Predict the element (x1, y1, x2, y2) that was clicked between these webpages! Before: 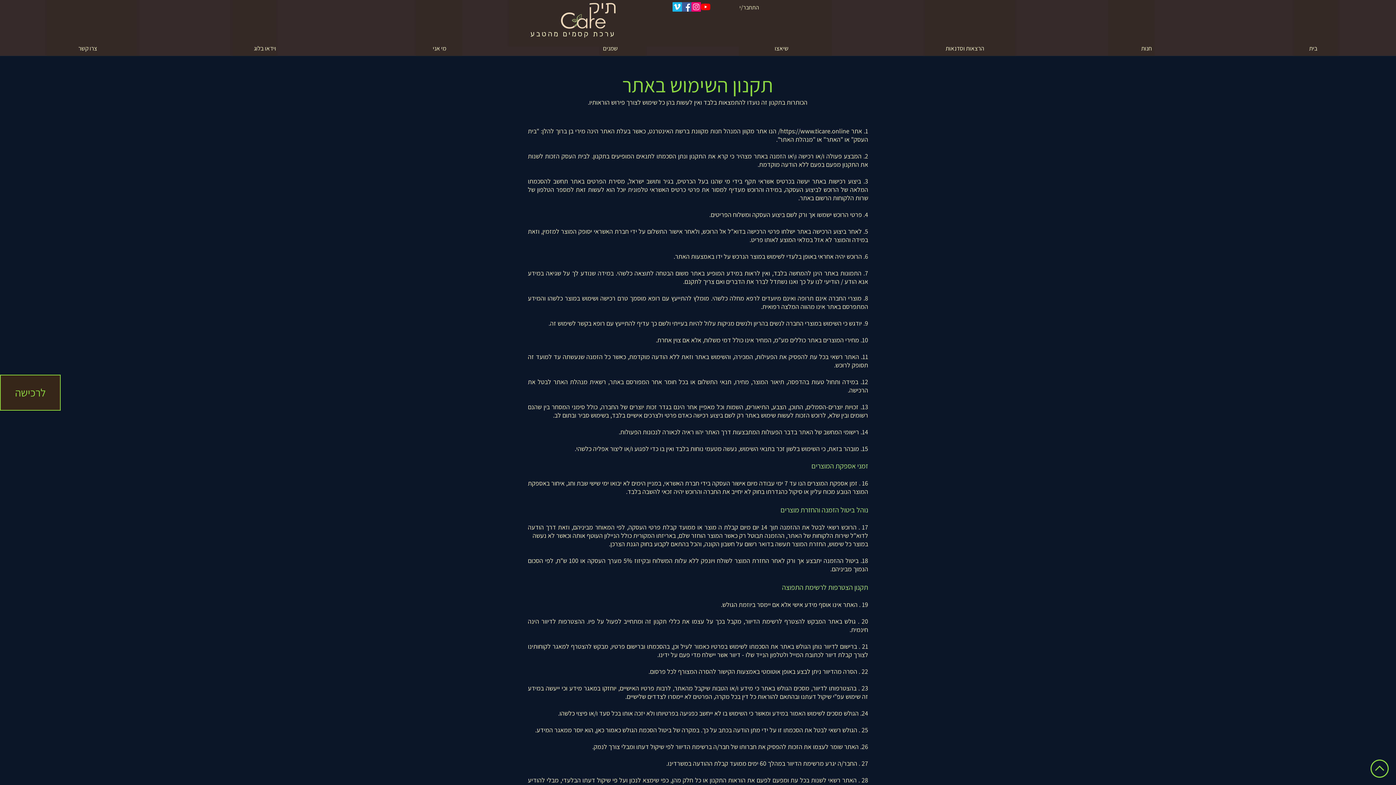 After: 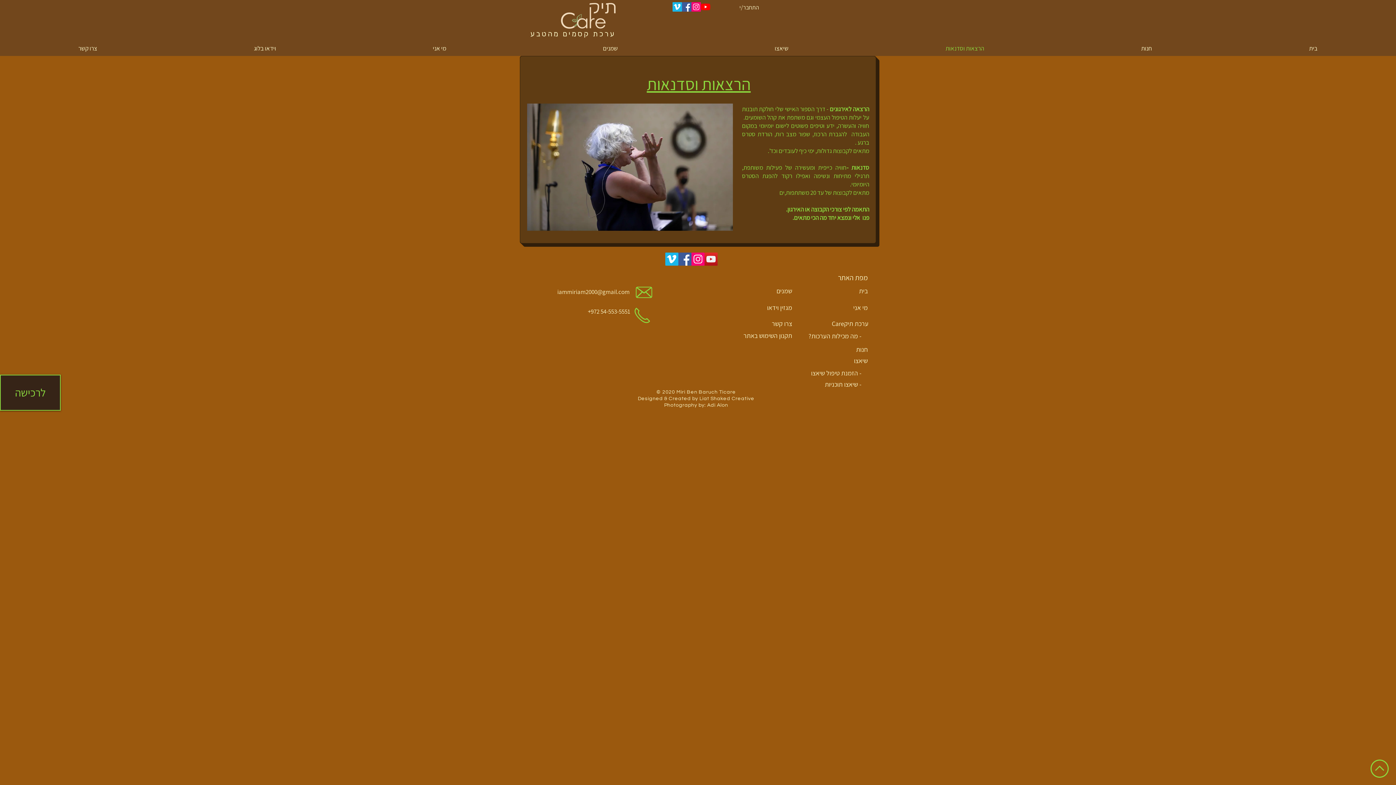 Action: label: הרצאות וסדנאות bbox: (867, 41, 1062, 56)